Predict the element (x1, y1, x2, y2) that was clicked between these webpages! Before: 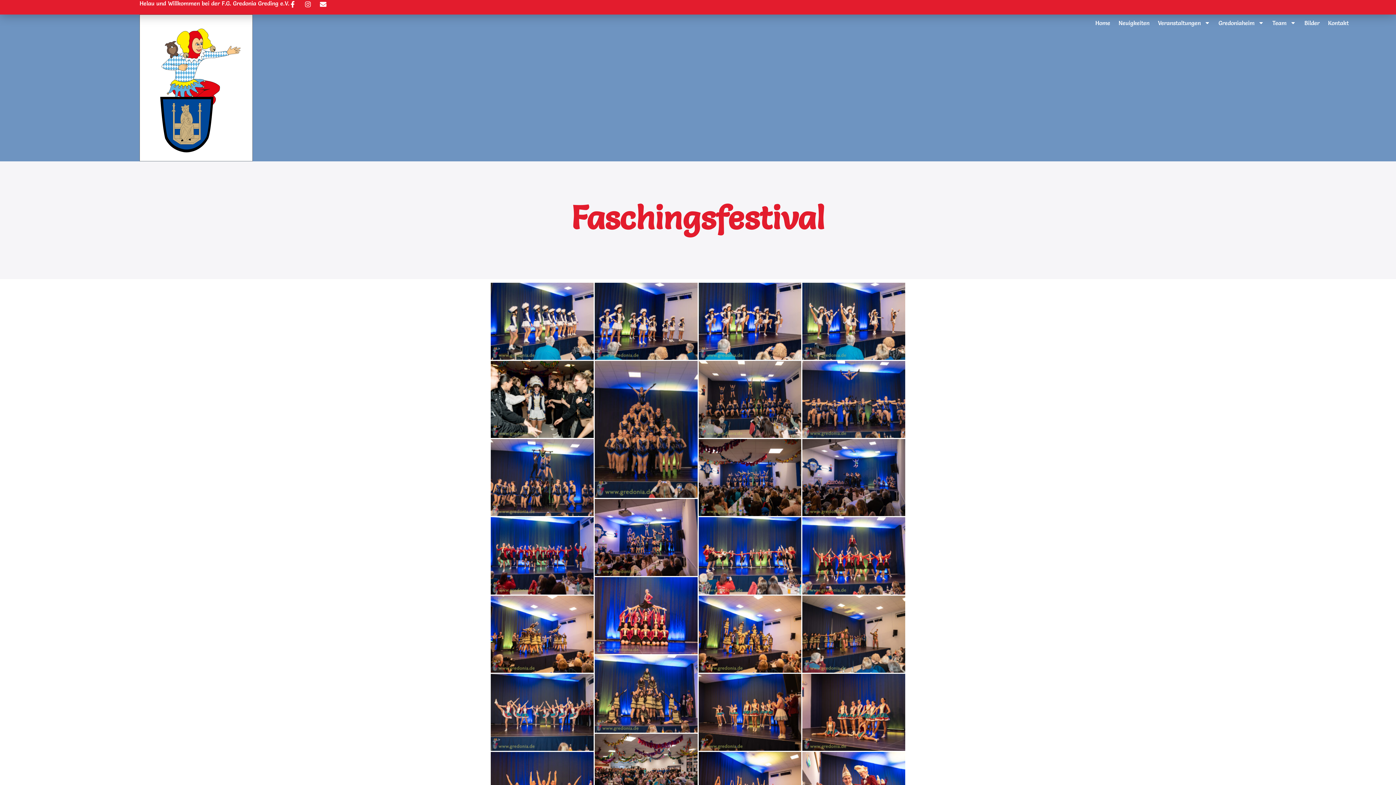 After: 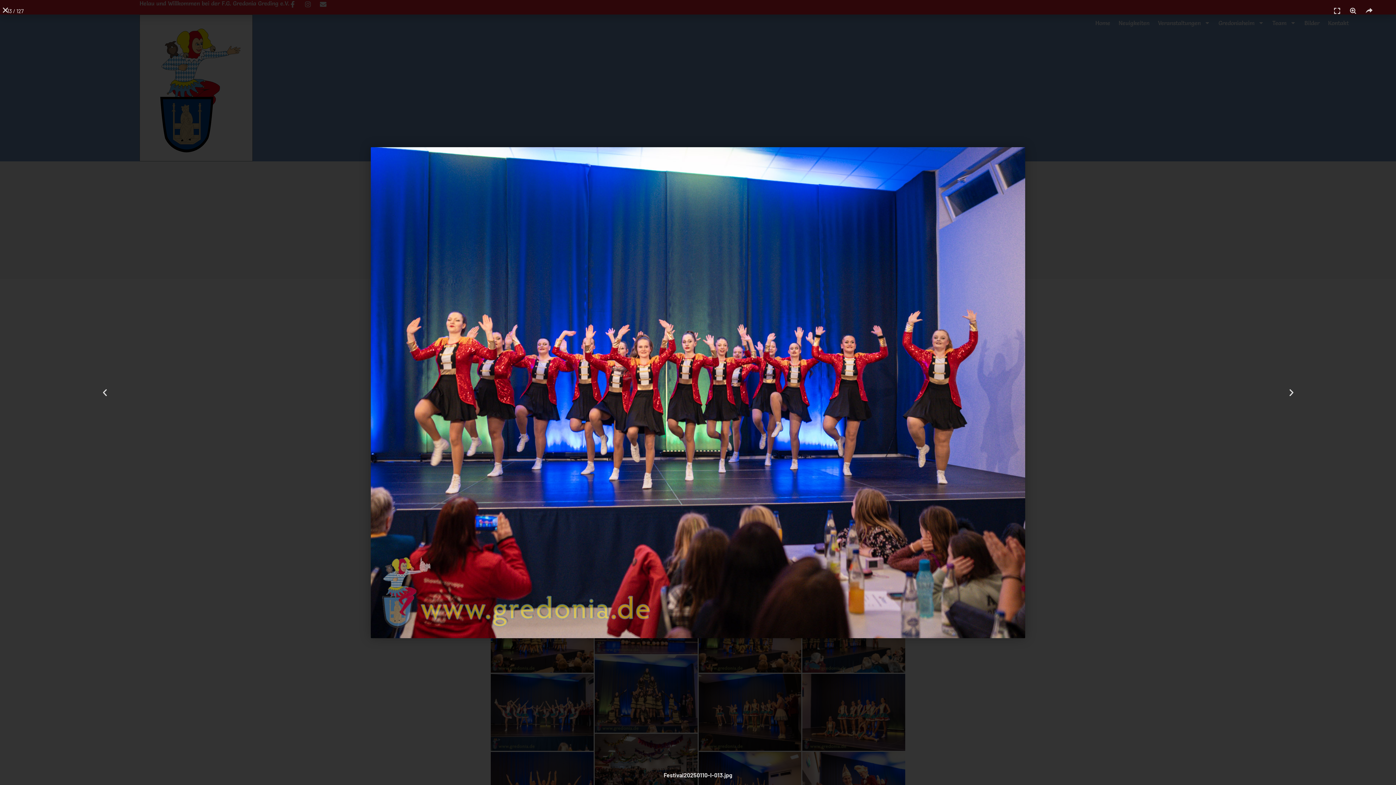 Action: bbox: (490, 517, 593, 594)